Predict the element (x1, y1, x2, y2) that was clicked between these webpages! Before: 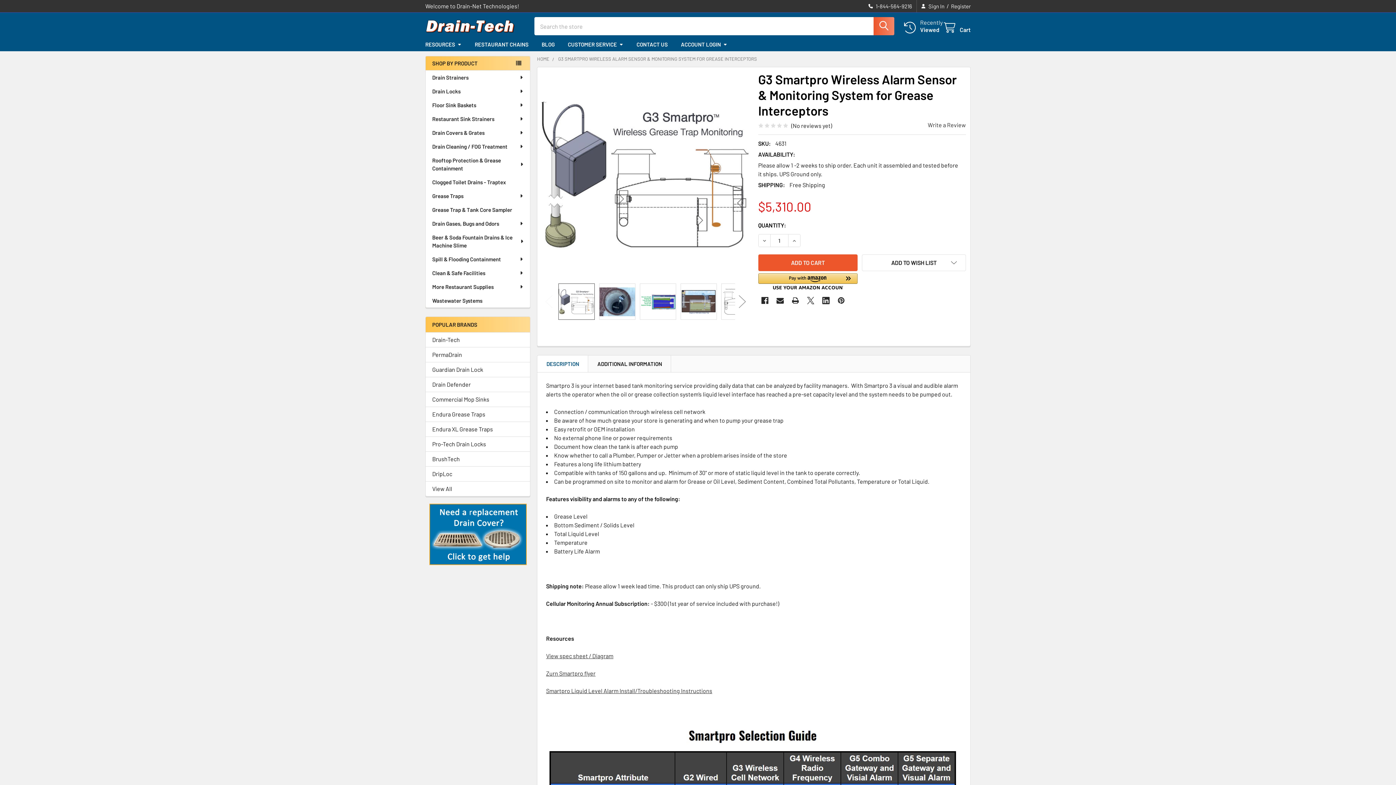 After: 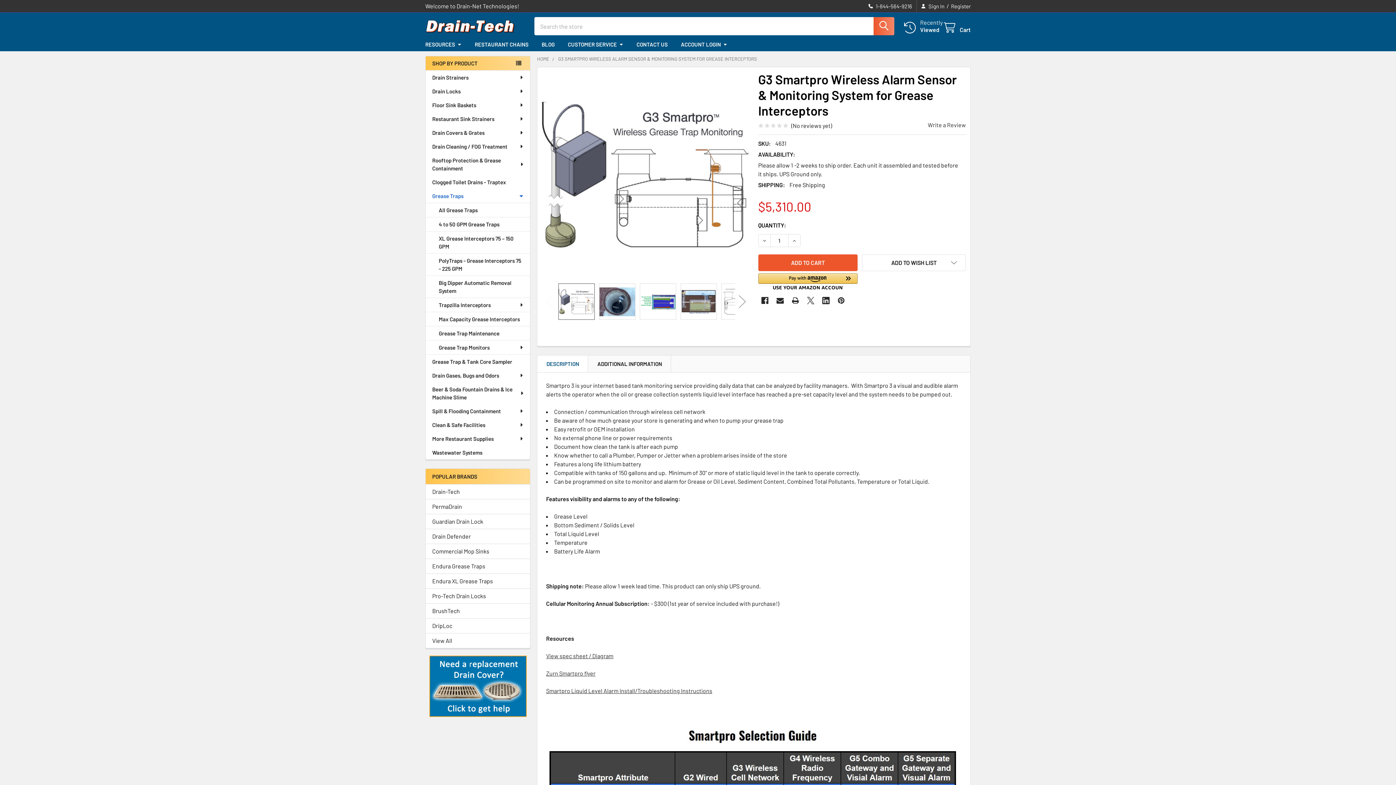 Action: bbox: (425, 189, 530, 202) label: Grease Traps